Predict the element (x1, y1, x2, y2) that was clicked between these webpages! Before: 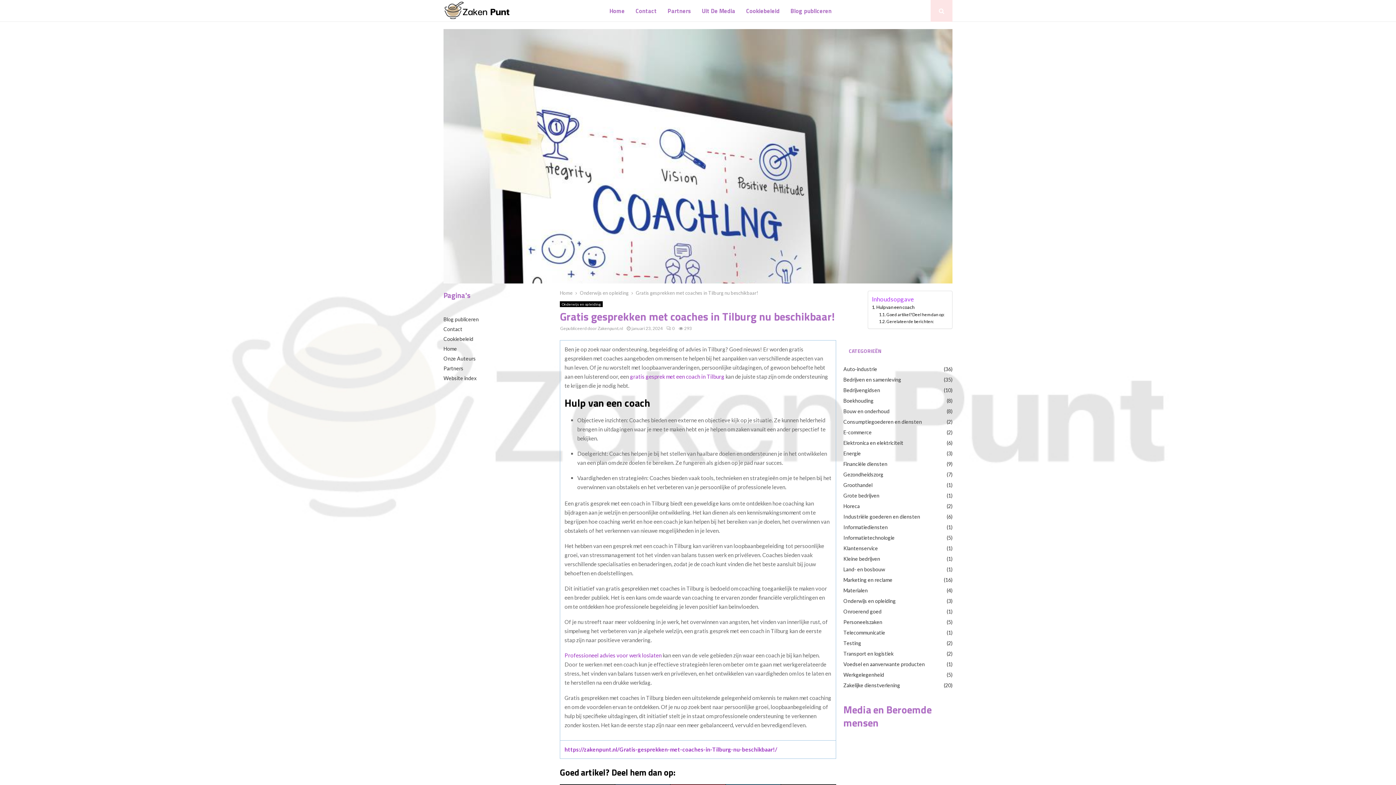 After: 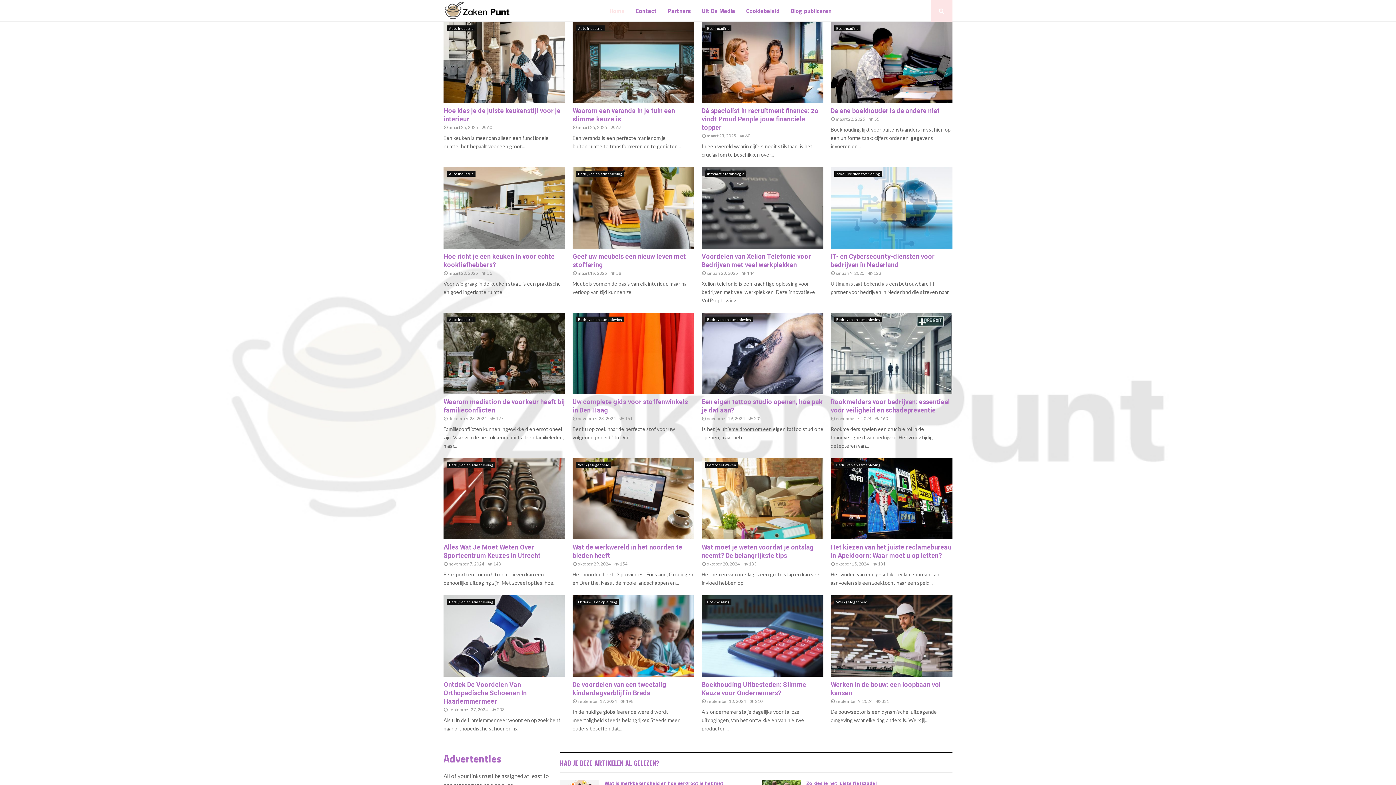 Action: bbox: (443, 0, 560, 20)